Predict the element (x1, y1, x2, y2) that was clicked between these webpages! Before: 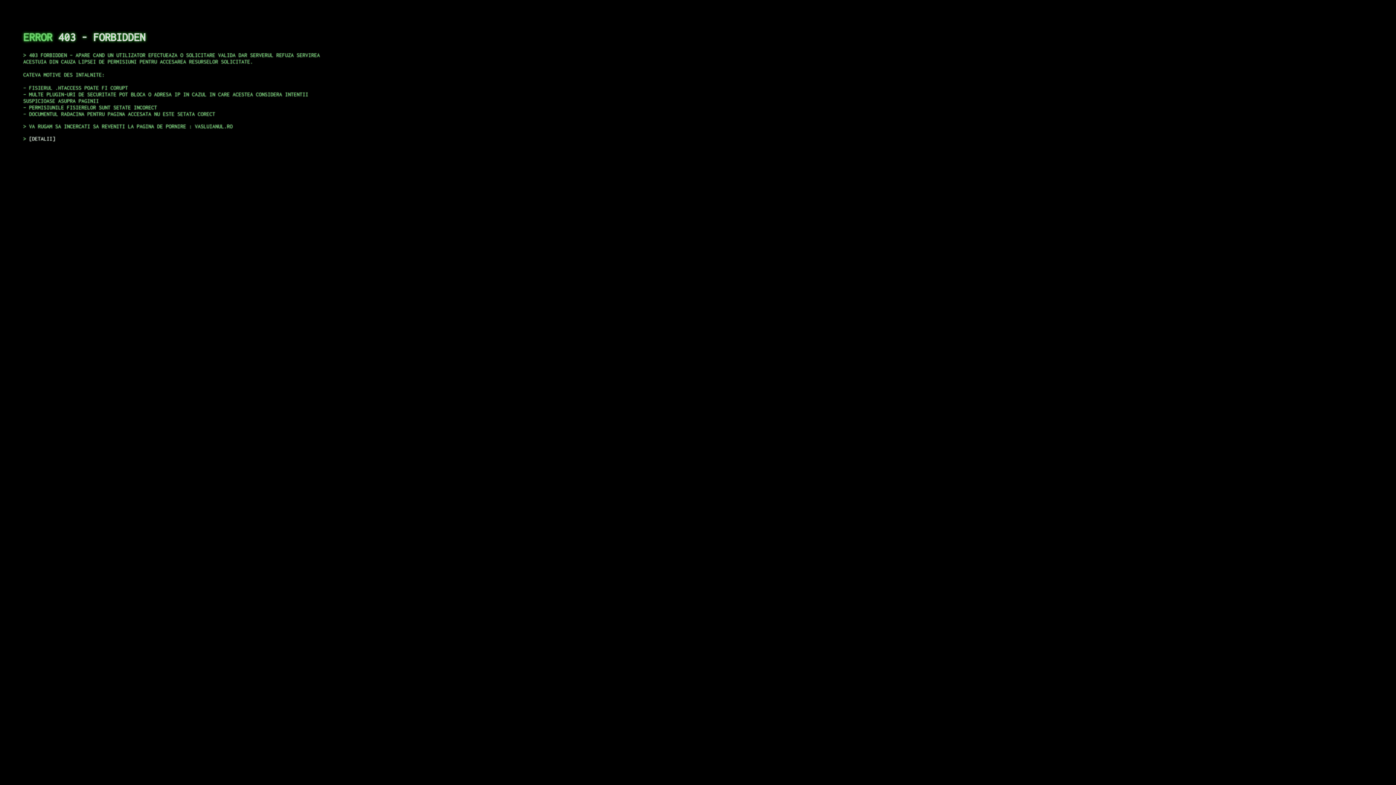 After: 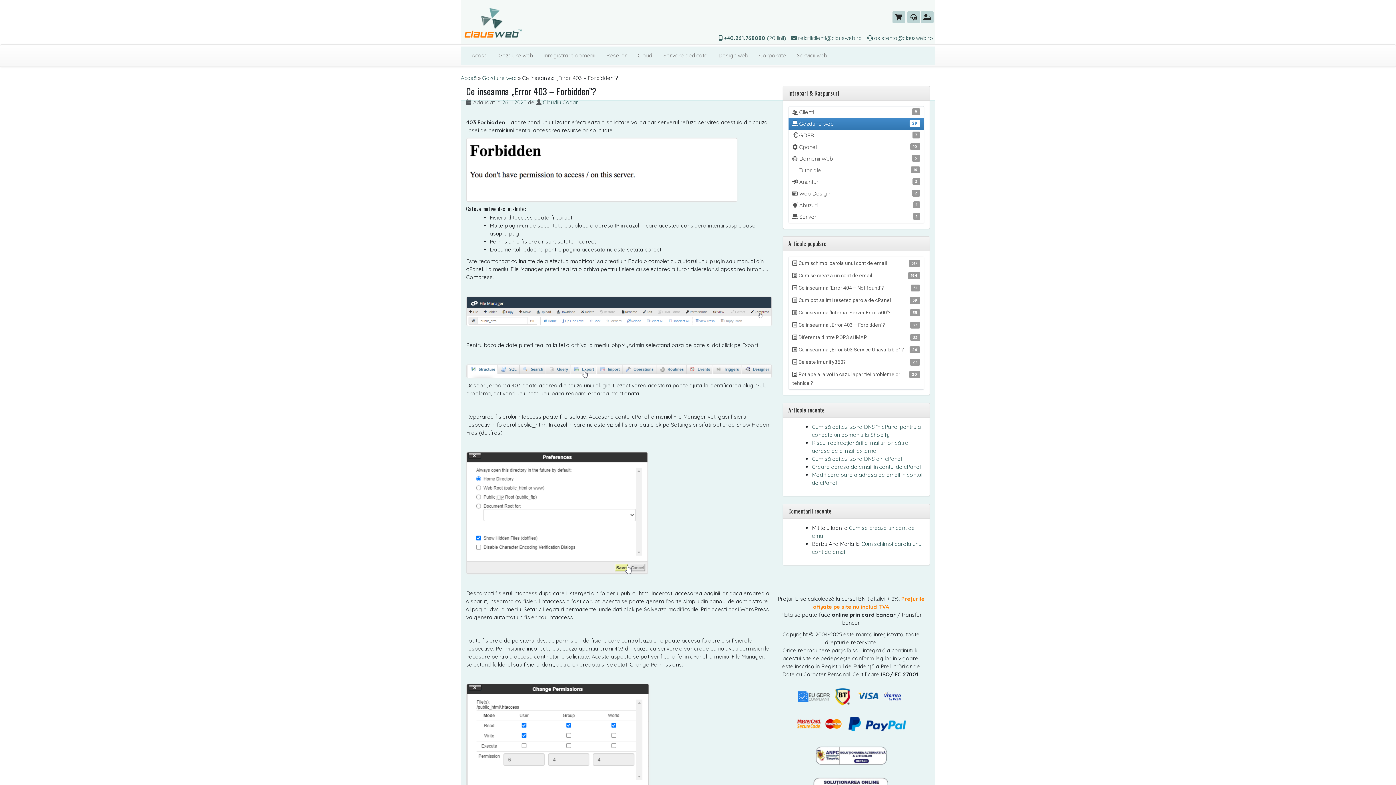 Action: label: DETALII bbox: (29, 135, 55, 141)